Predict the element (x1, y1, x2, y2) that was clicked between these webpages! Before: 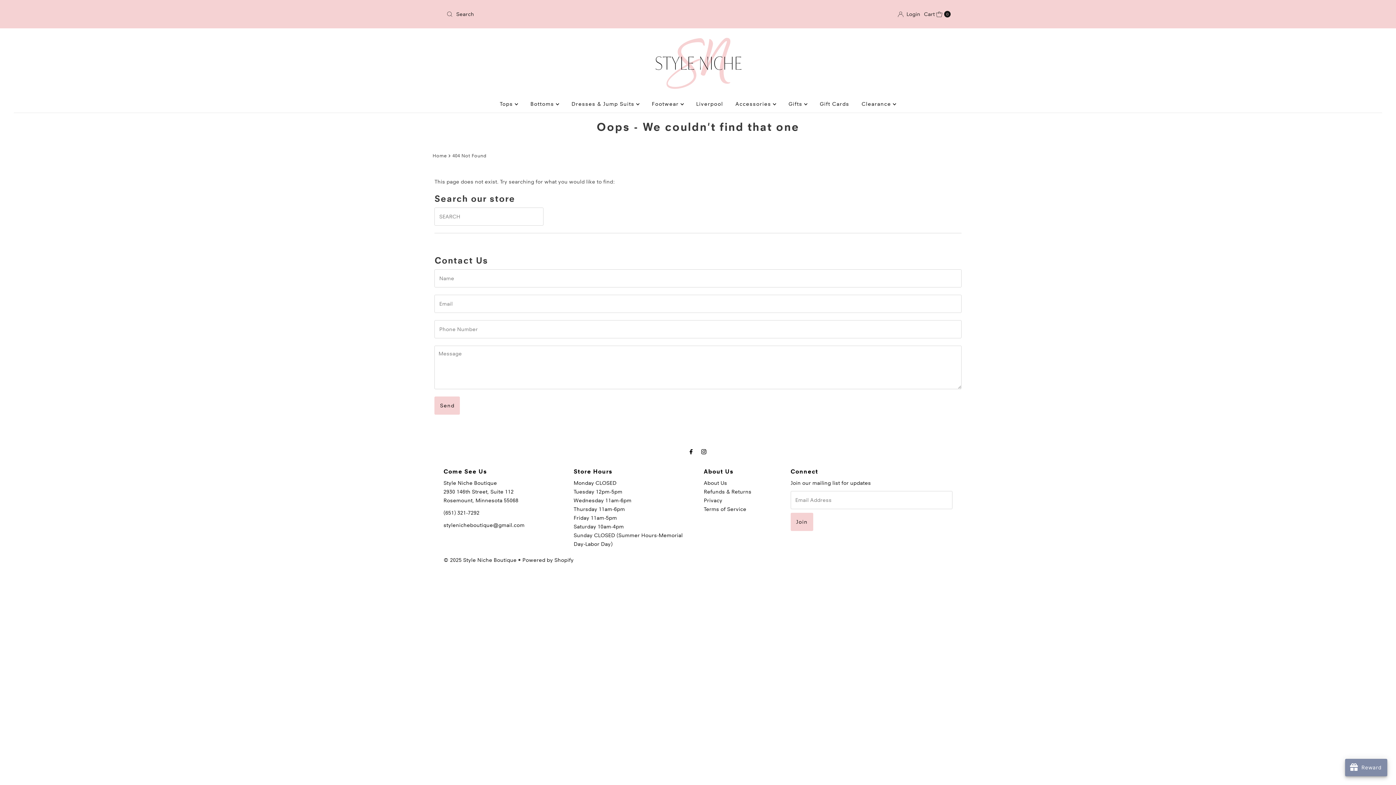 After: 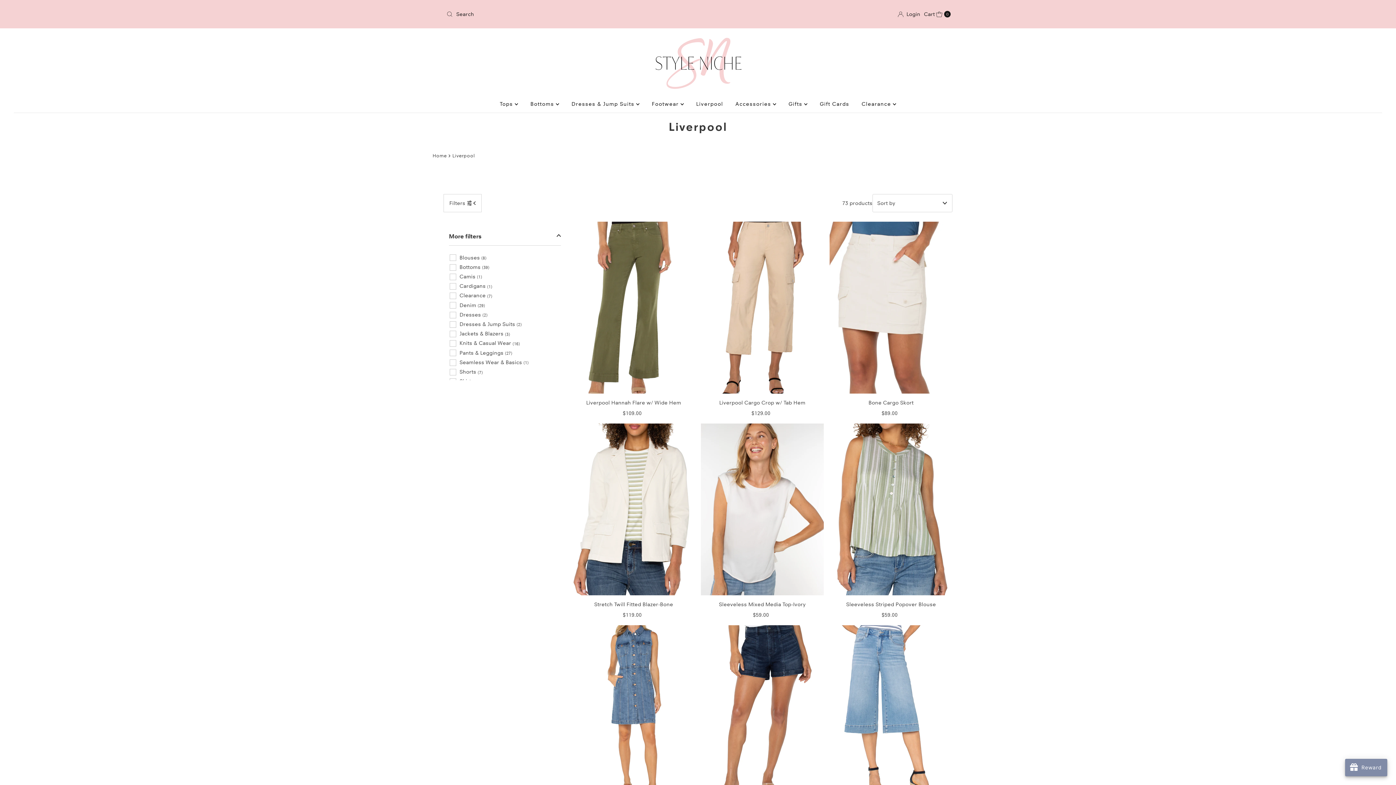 Action: label: Liverpool bbox: (690, 98, 728, 109)